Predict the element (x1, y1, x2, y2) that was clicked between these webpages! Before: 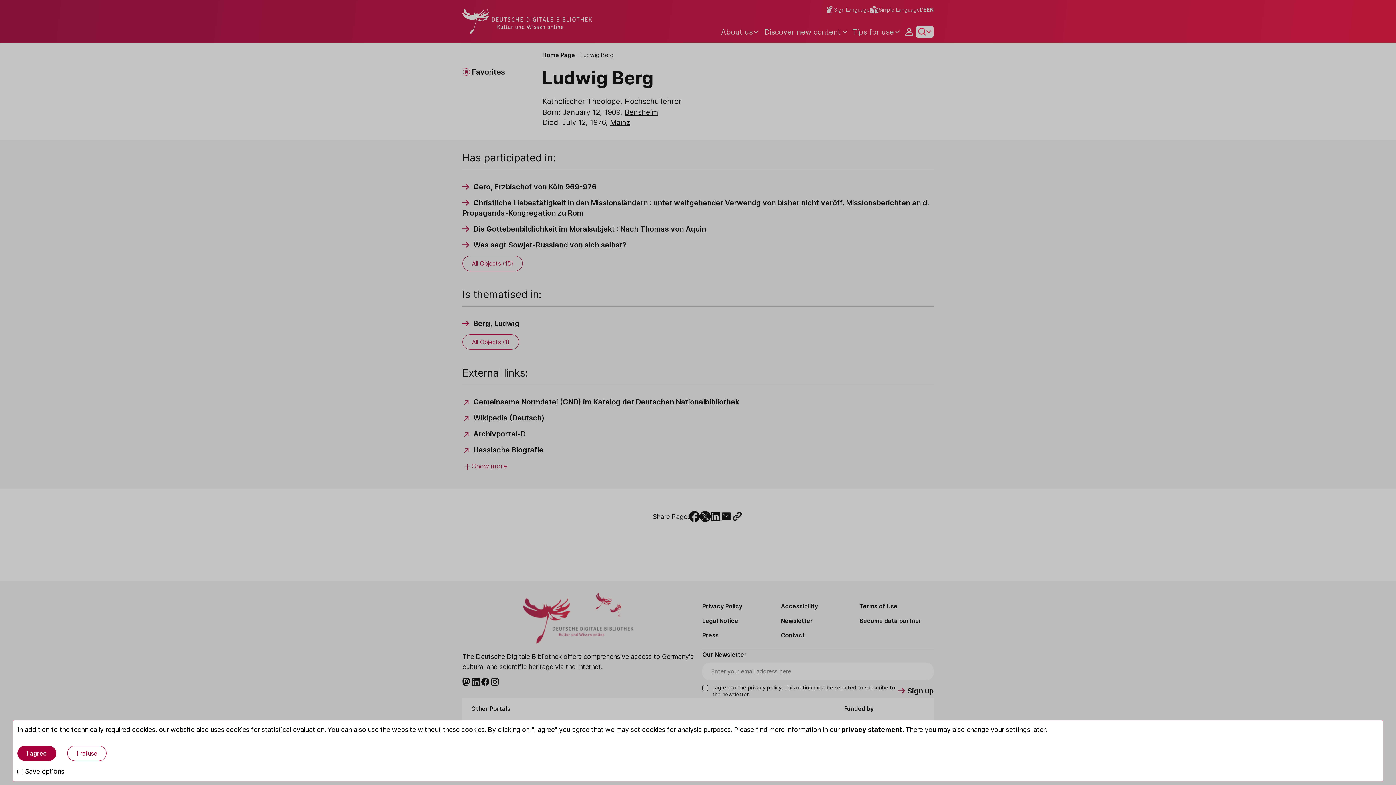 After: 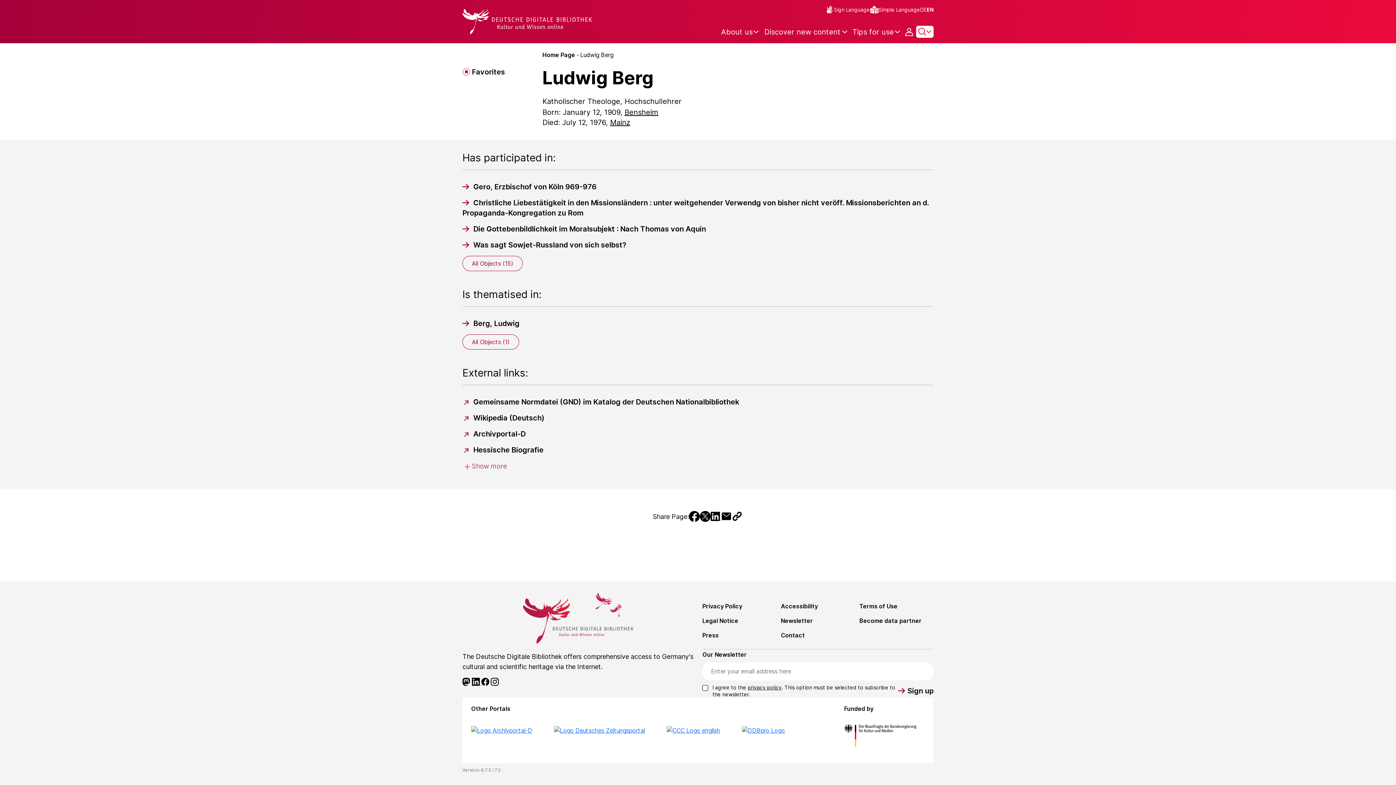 Action: bbox: (17, 746, 56, 761) label: I agree